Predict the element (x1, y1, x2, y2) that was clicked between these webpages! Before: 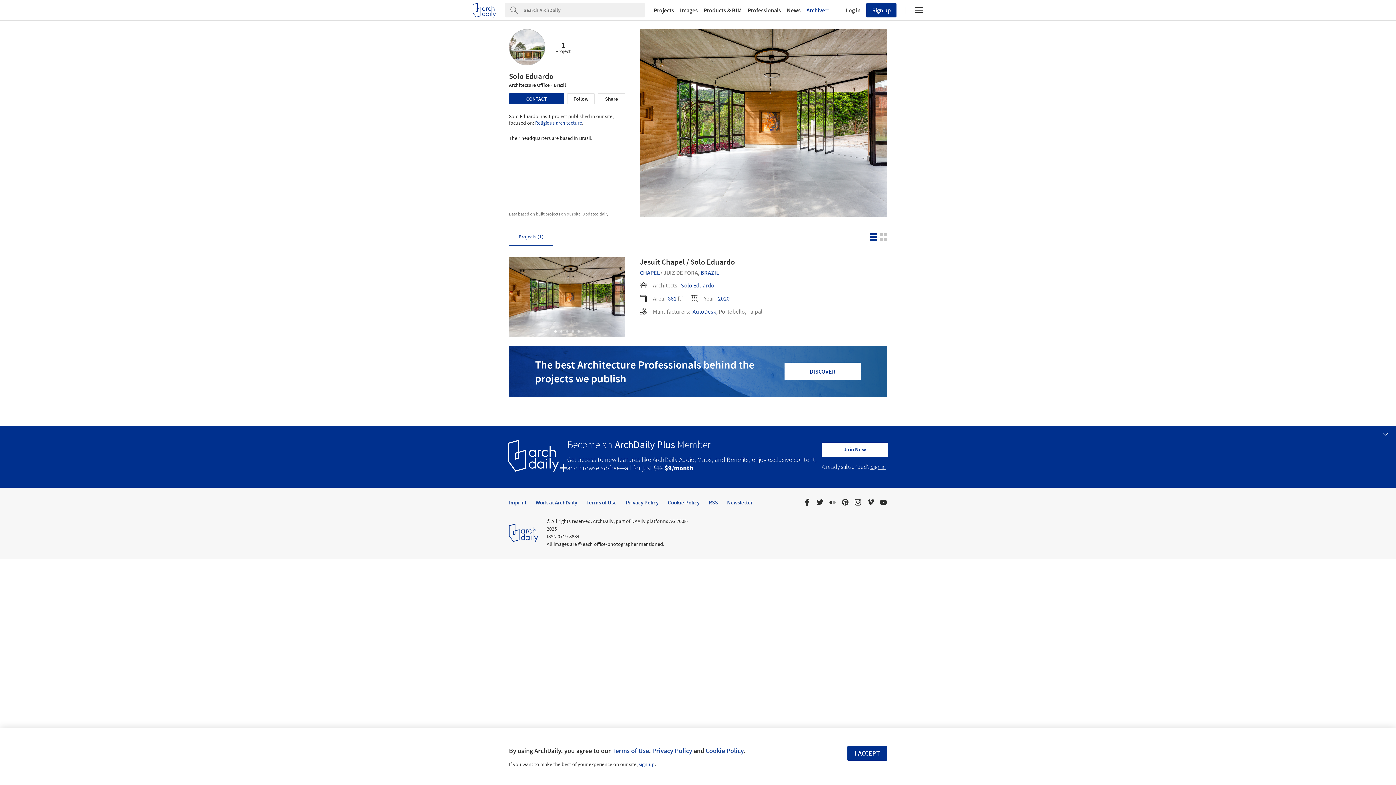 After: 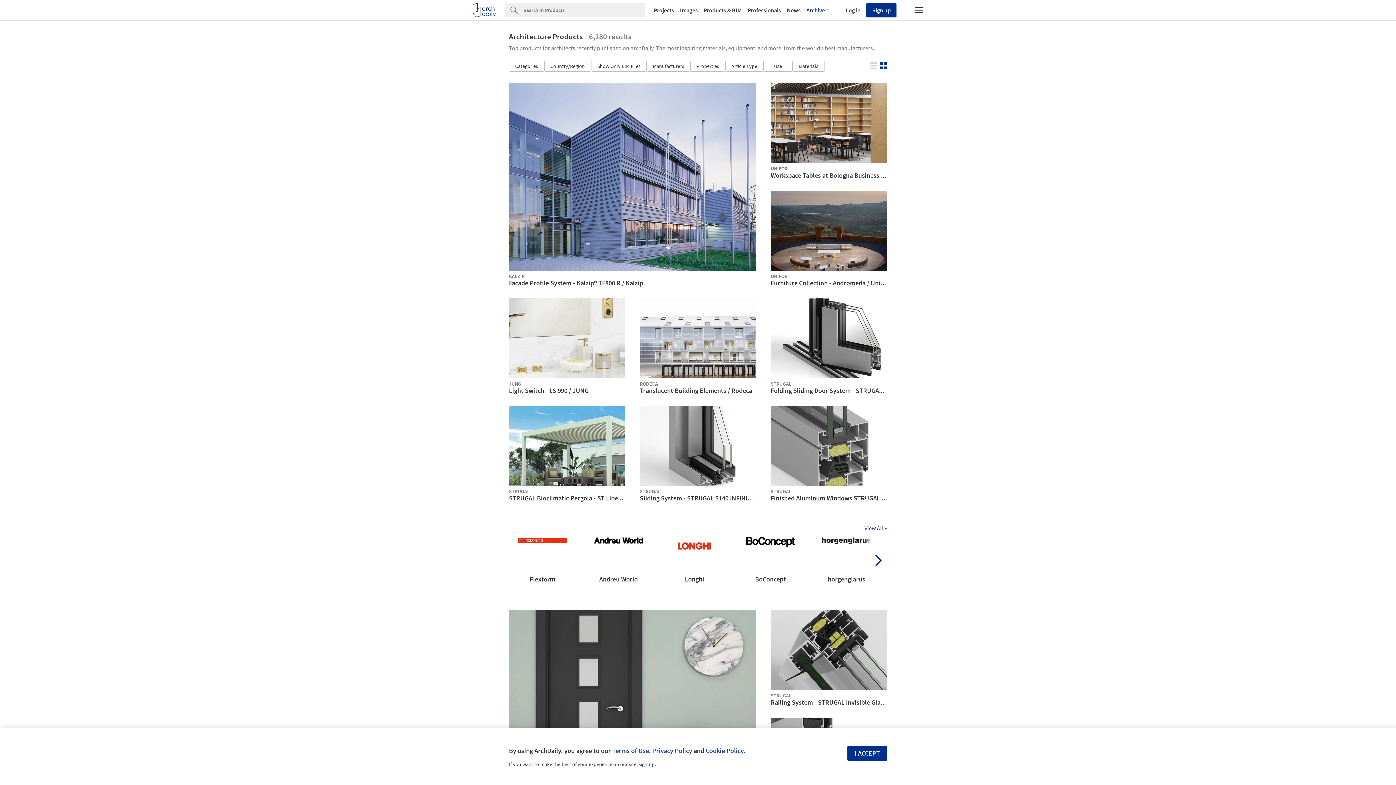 Action: bbox: (700, 7, 744, 13) label: Products & BIM